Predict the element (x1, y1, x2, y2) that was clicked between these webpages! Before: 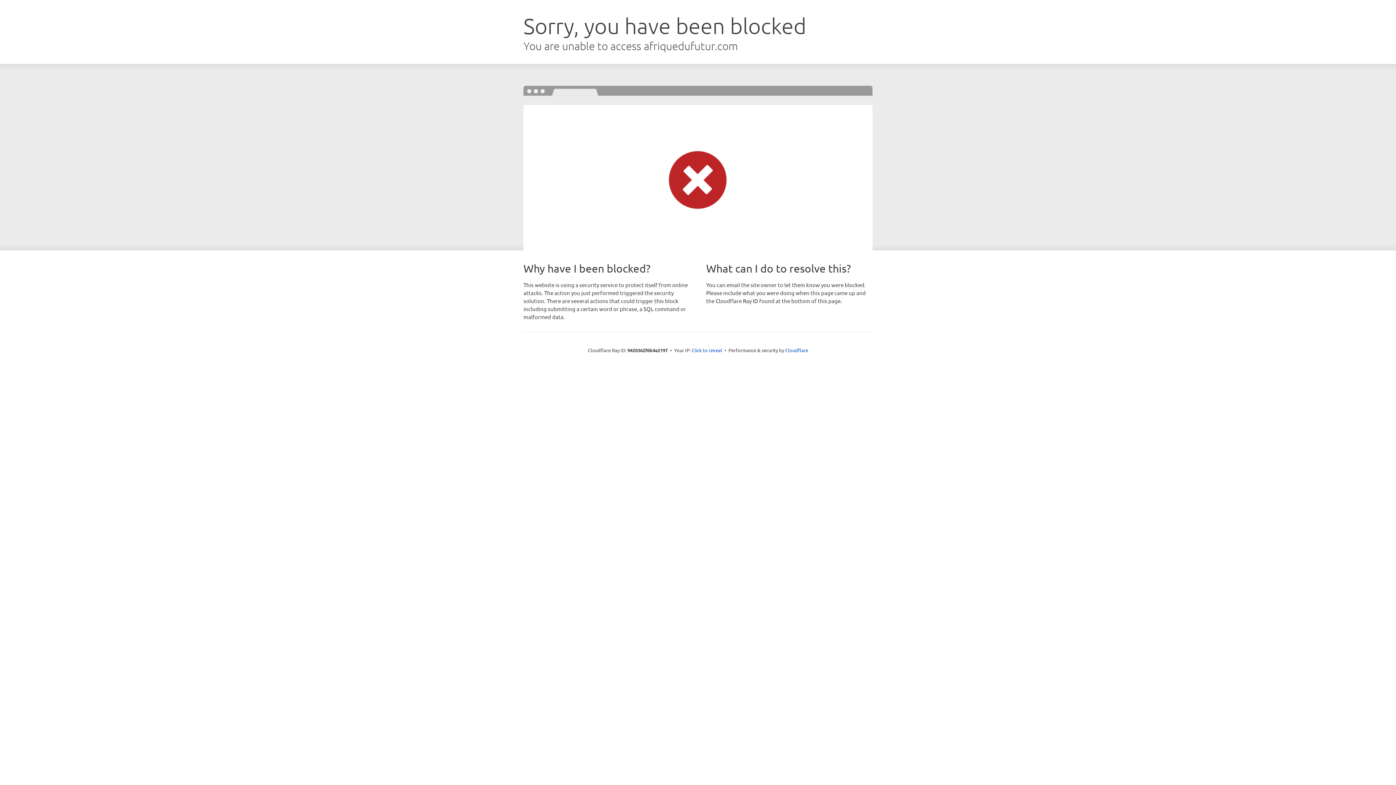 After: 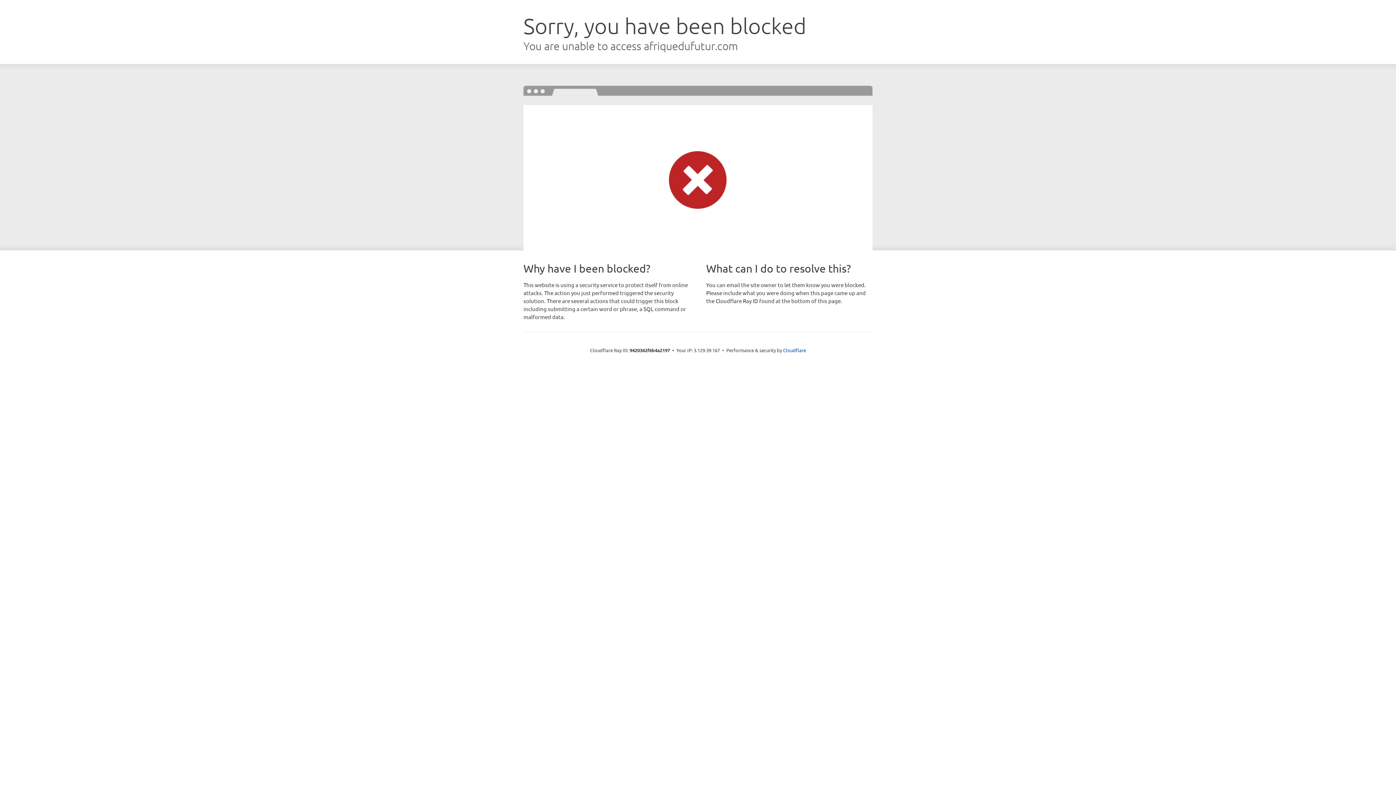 Action: label: Click to reveal bbox: (691, 346, 722, 353)